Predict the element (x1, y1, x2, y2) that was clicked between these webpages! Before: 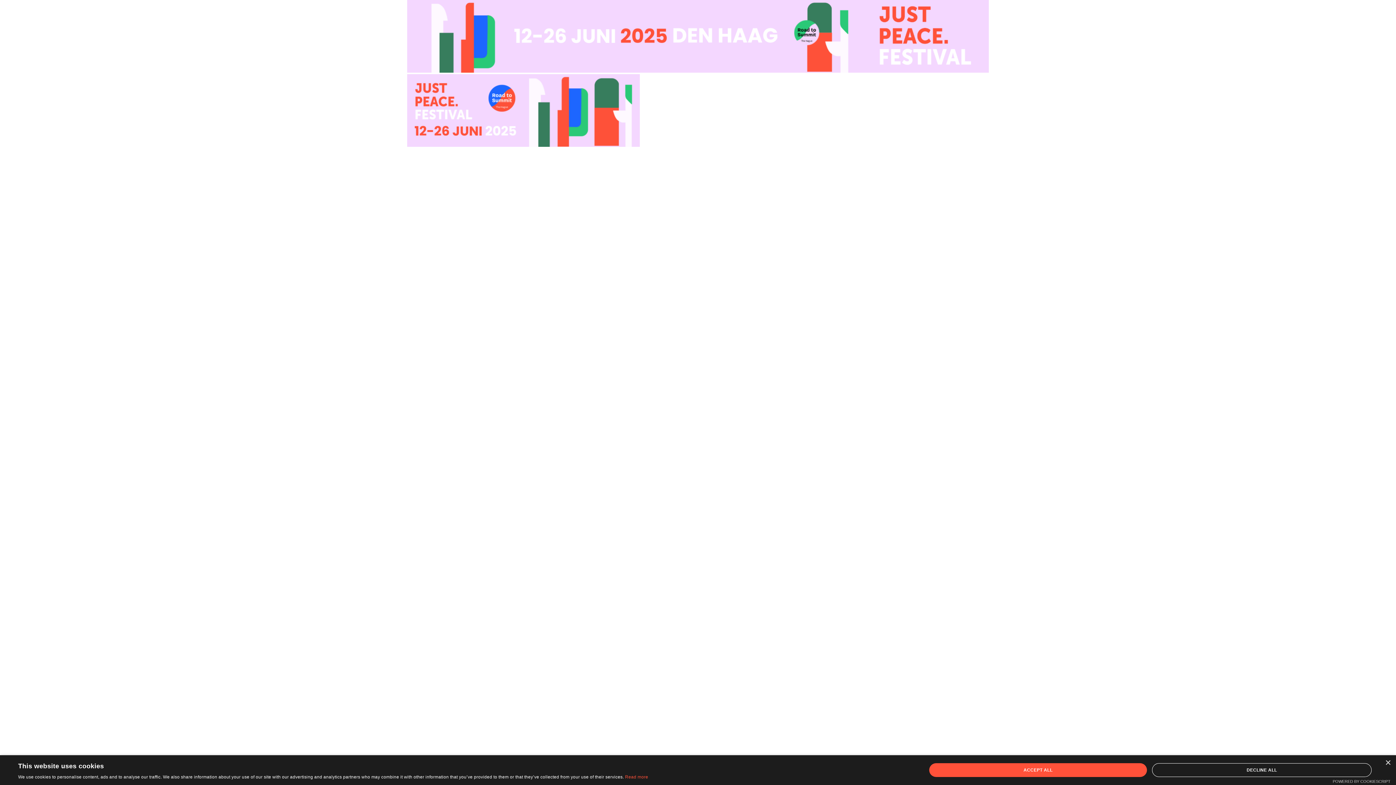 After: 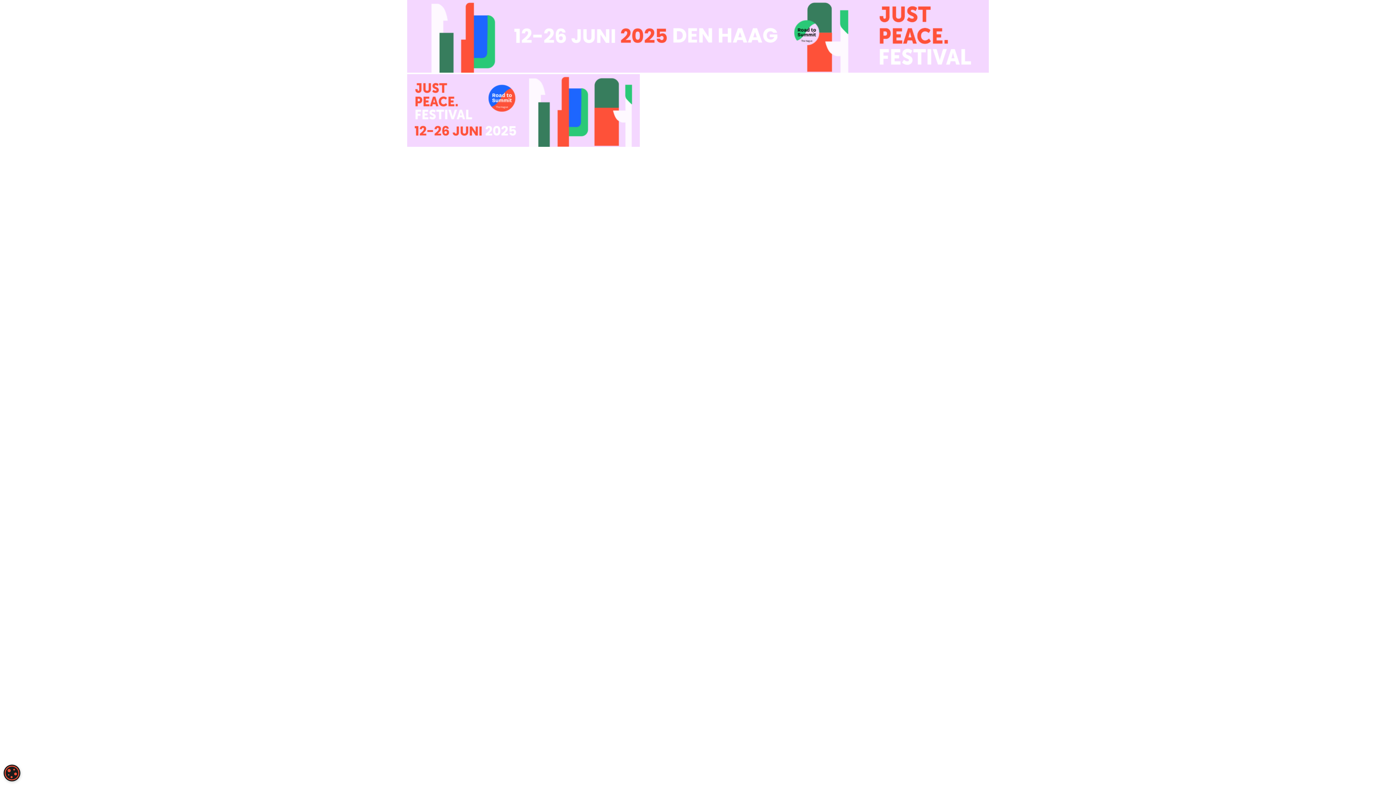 Action: label: Close bbox: (1385, 760, 1390, 766)